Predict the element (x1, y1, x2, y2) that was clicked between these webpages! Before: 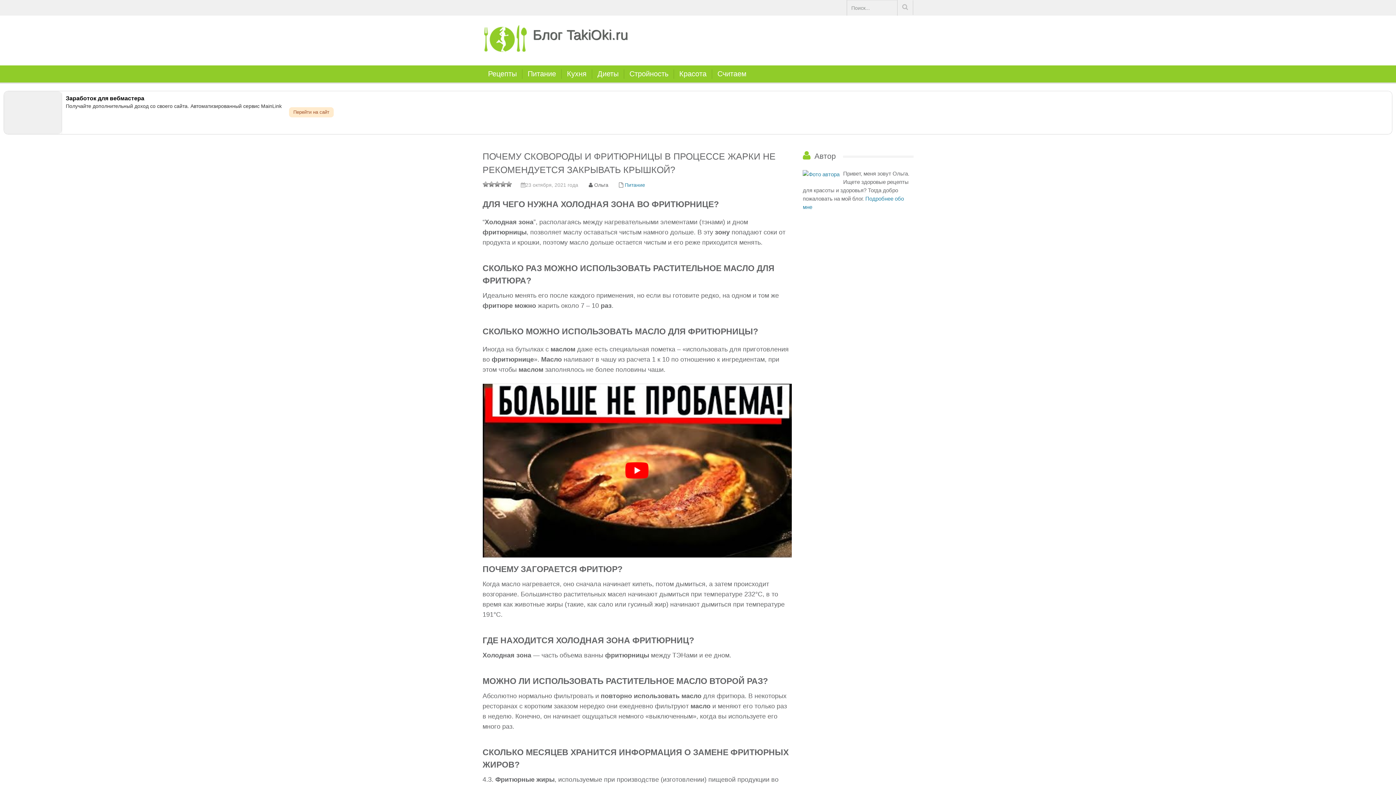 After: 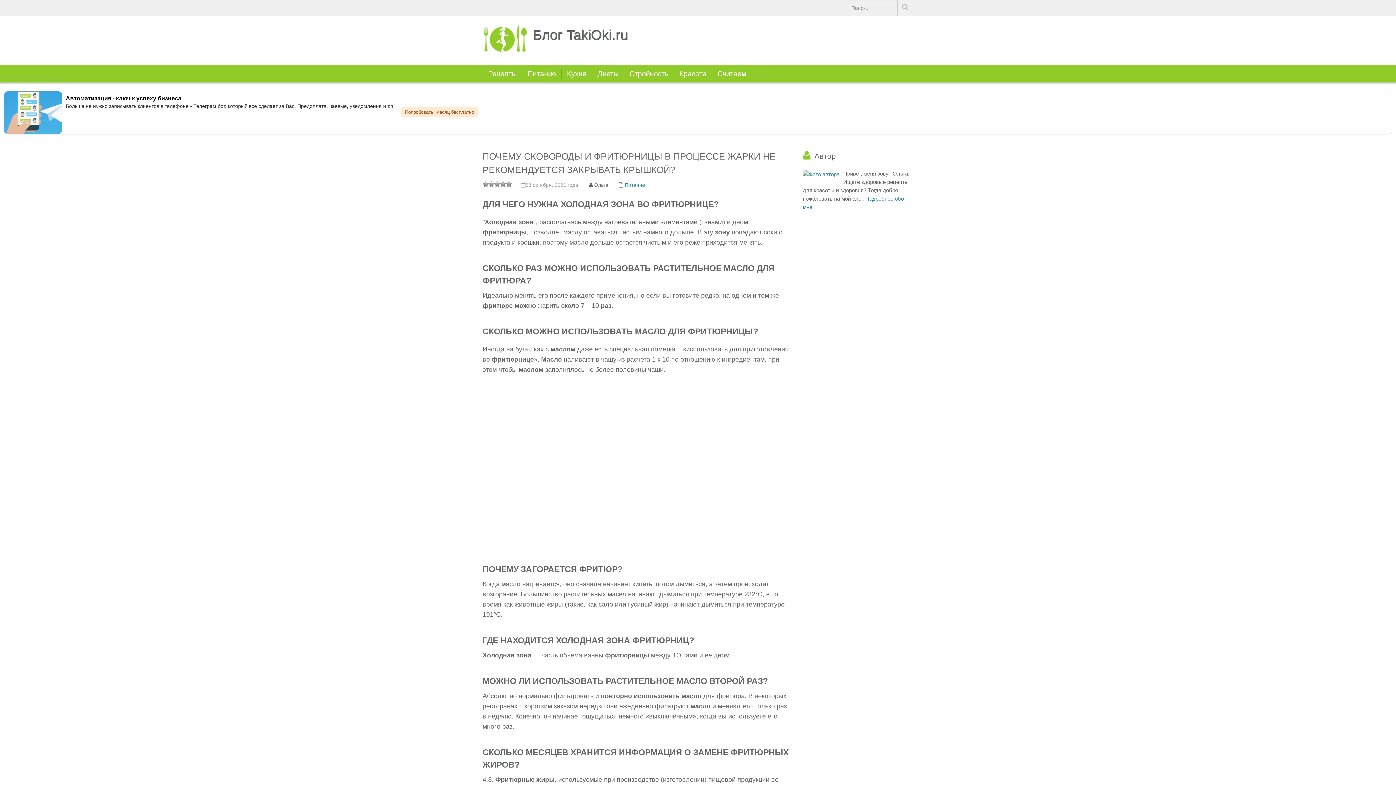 Action: label: play Youtube video bbox: (482, 384, 792, 557)